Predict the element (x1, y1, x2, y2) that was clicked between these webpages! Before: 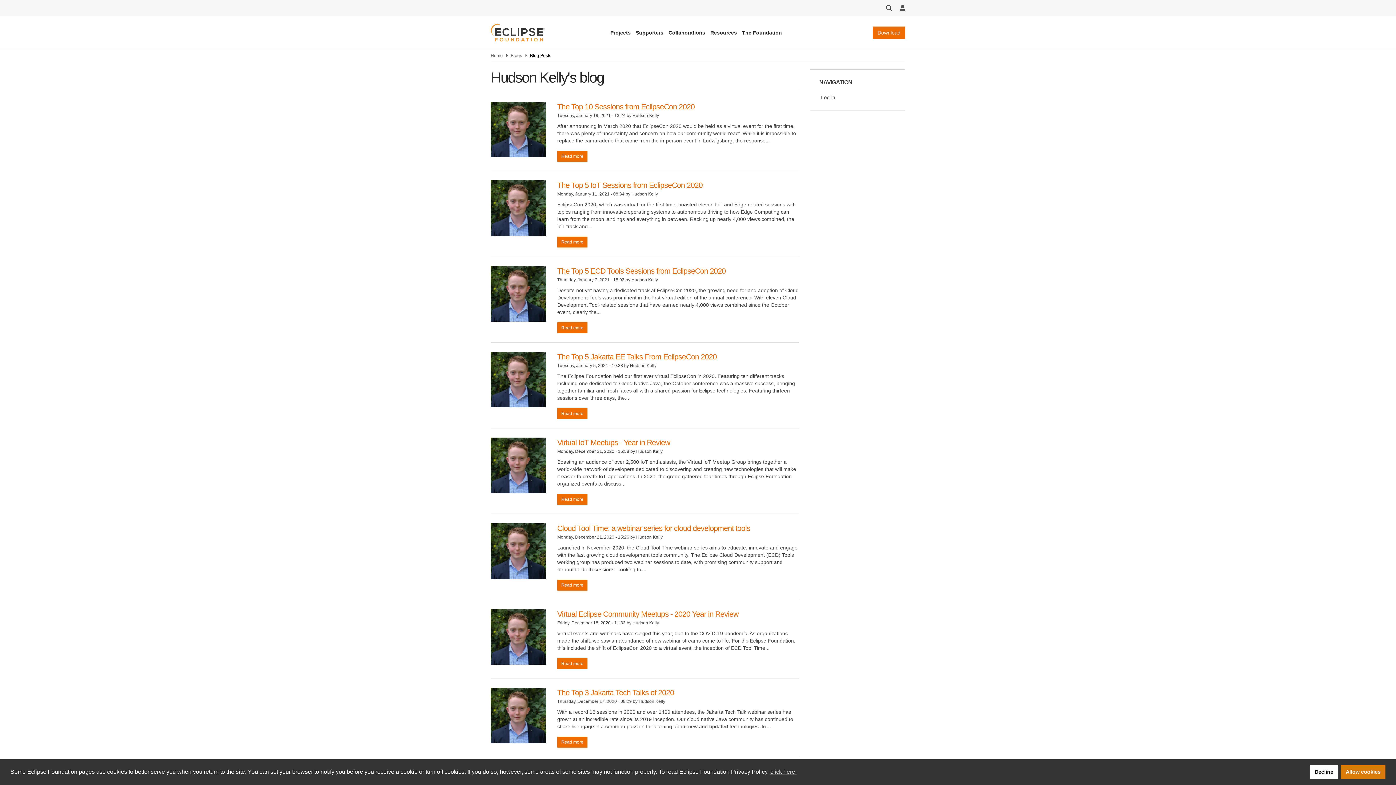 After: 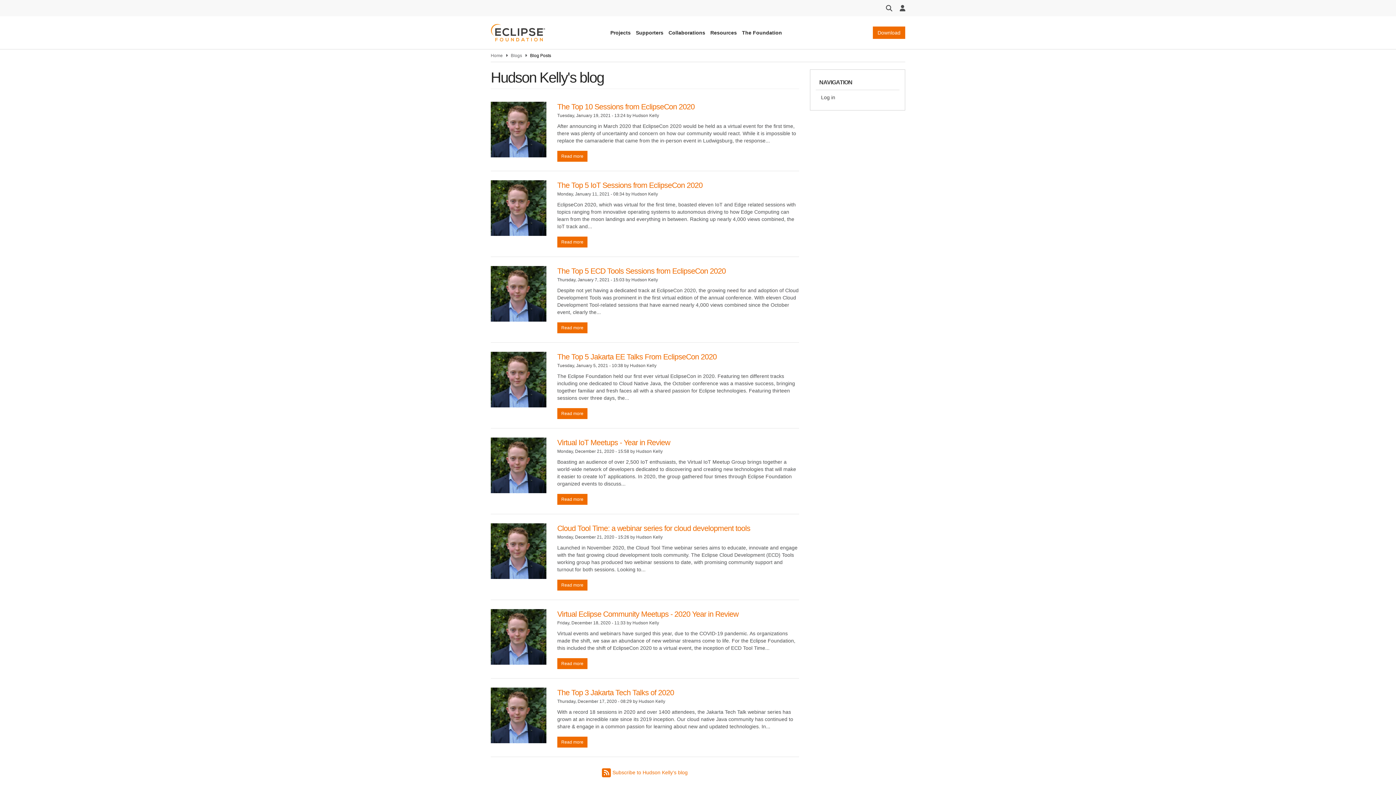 Action: label: deny cookies bbox: (1310, 765, 1338, 779)